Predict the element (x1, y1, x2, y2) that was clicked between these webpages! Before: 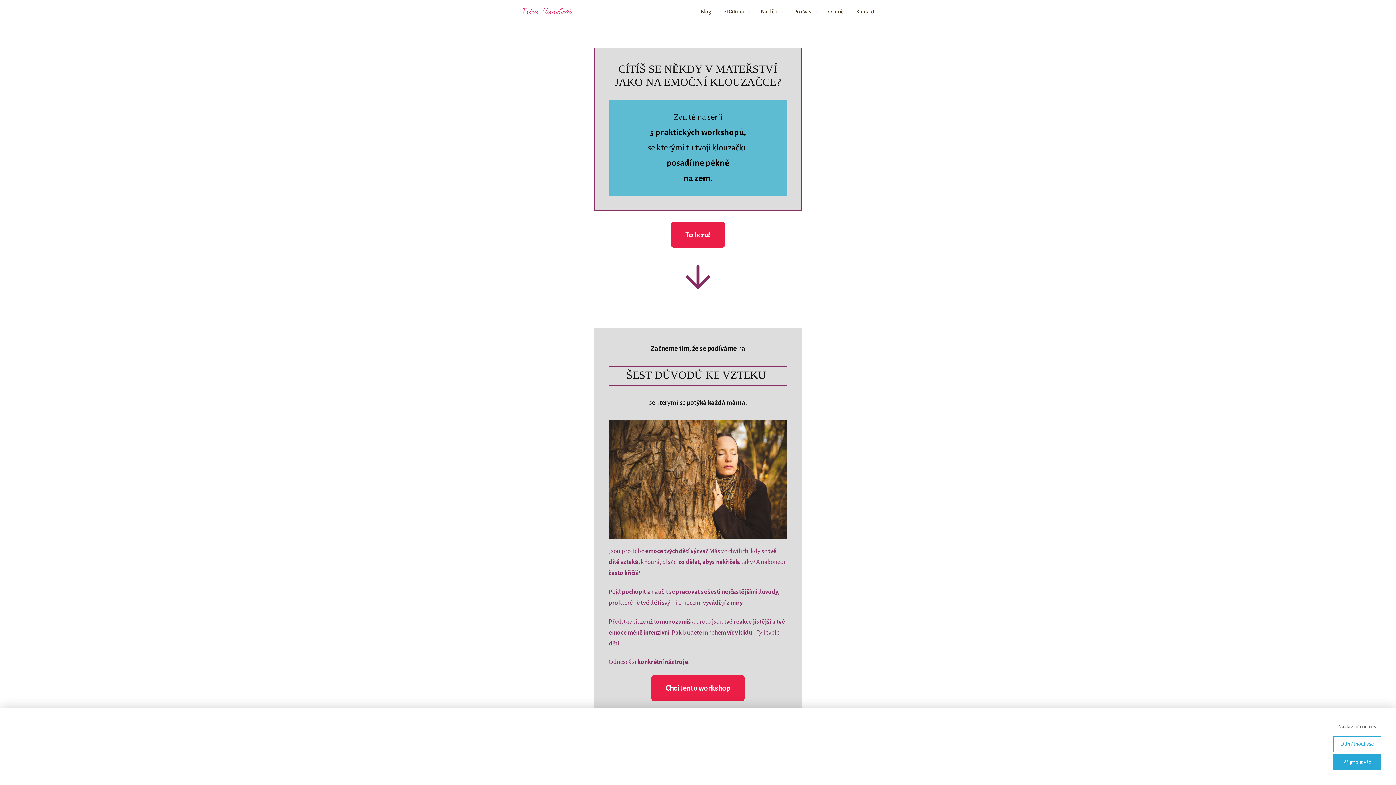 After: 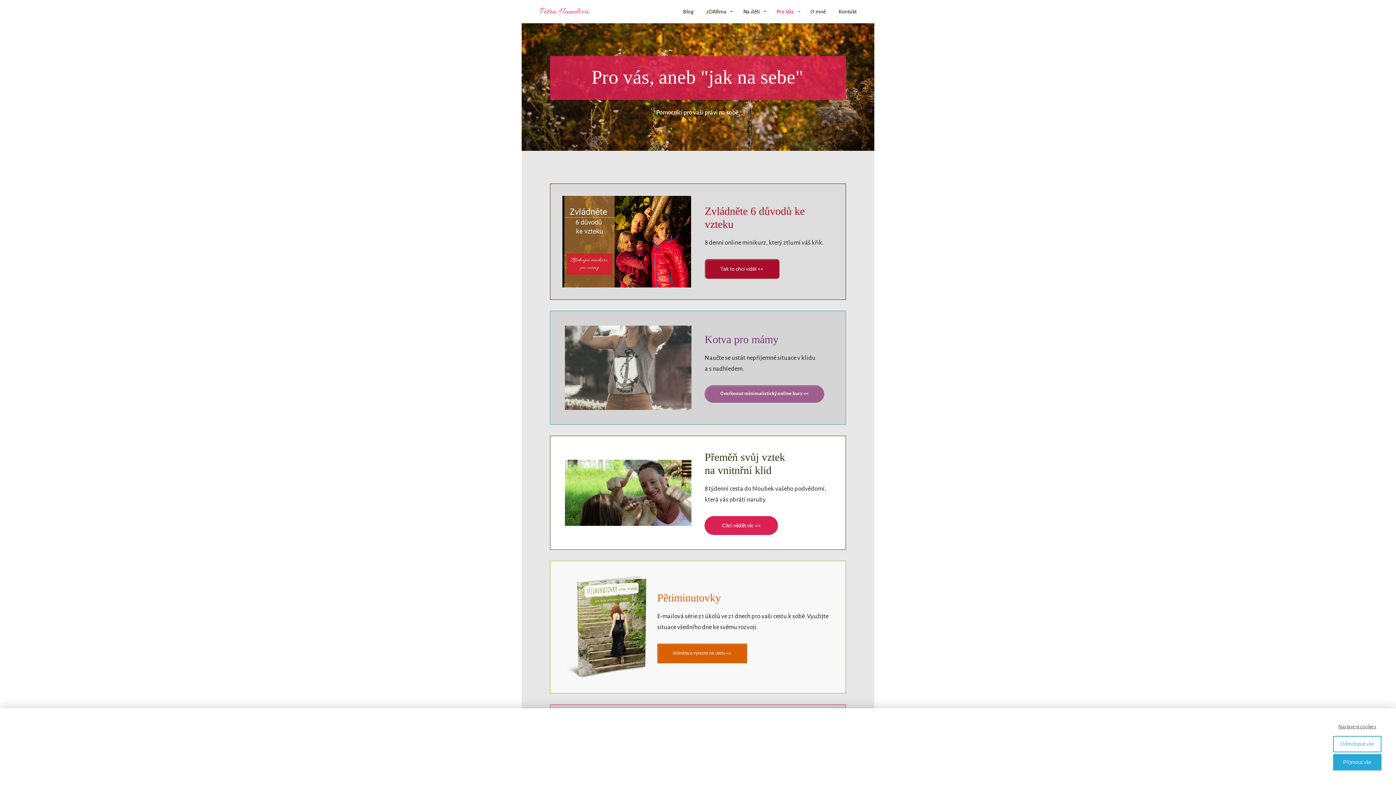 Action: bbox: (794, 3, 818, 19) label: Pro Vás